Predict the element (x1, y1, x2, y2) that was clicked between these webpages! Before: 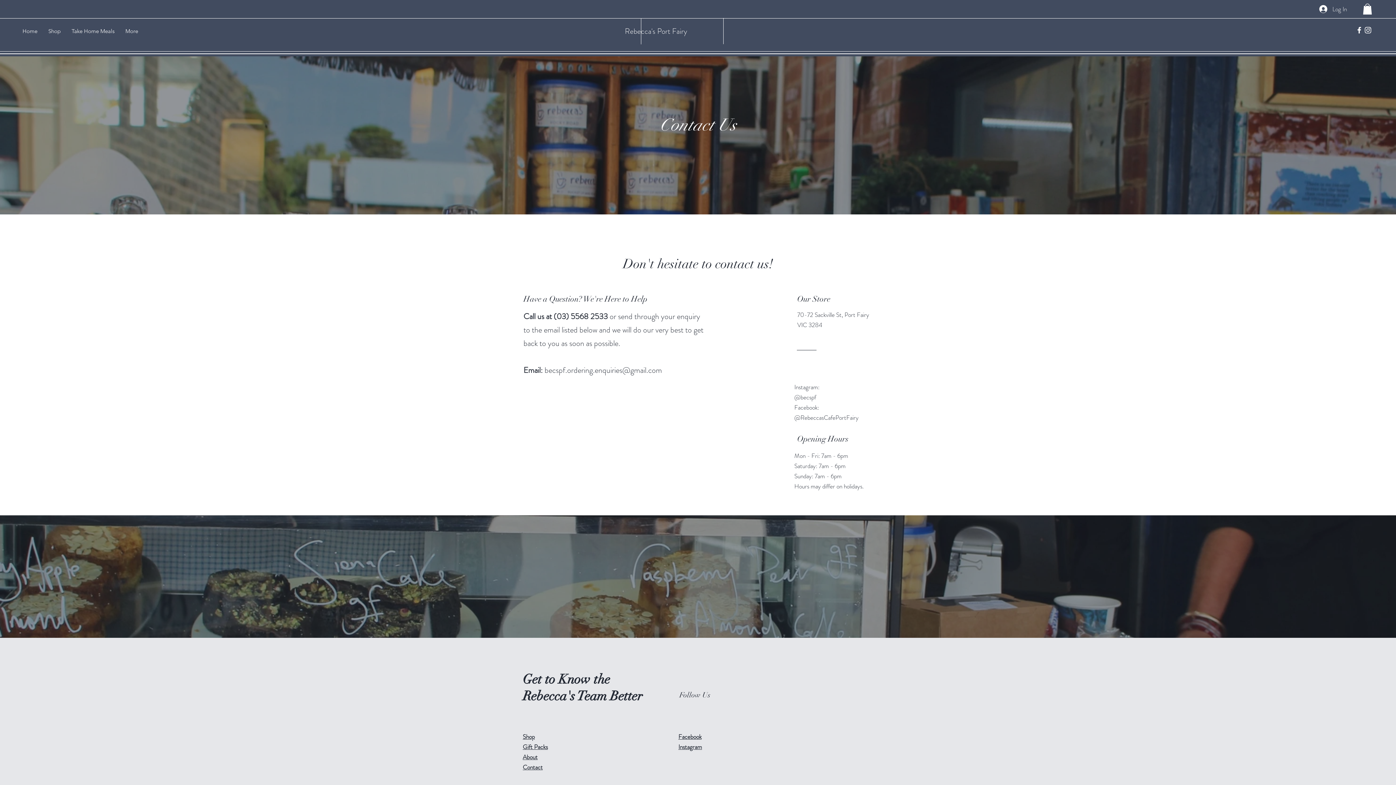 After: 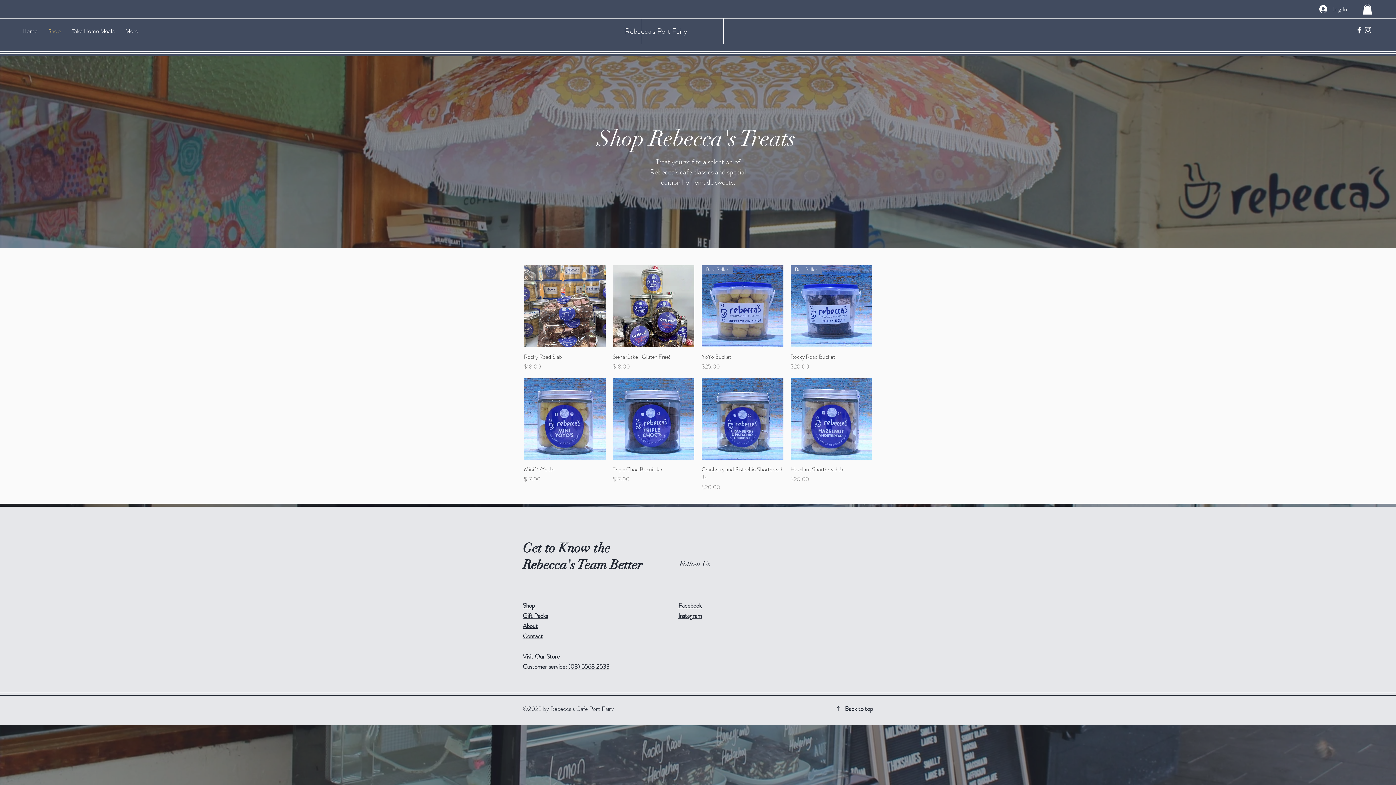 Action: bbox: (42, 22, 66, 40) label: Shop